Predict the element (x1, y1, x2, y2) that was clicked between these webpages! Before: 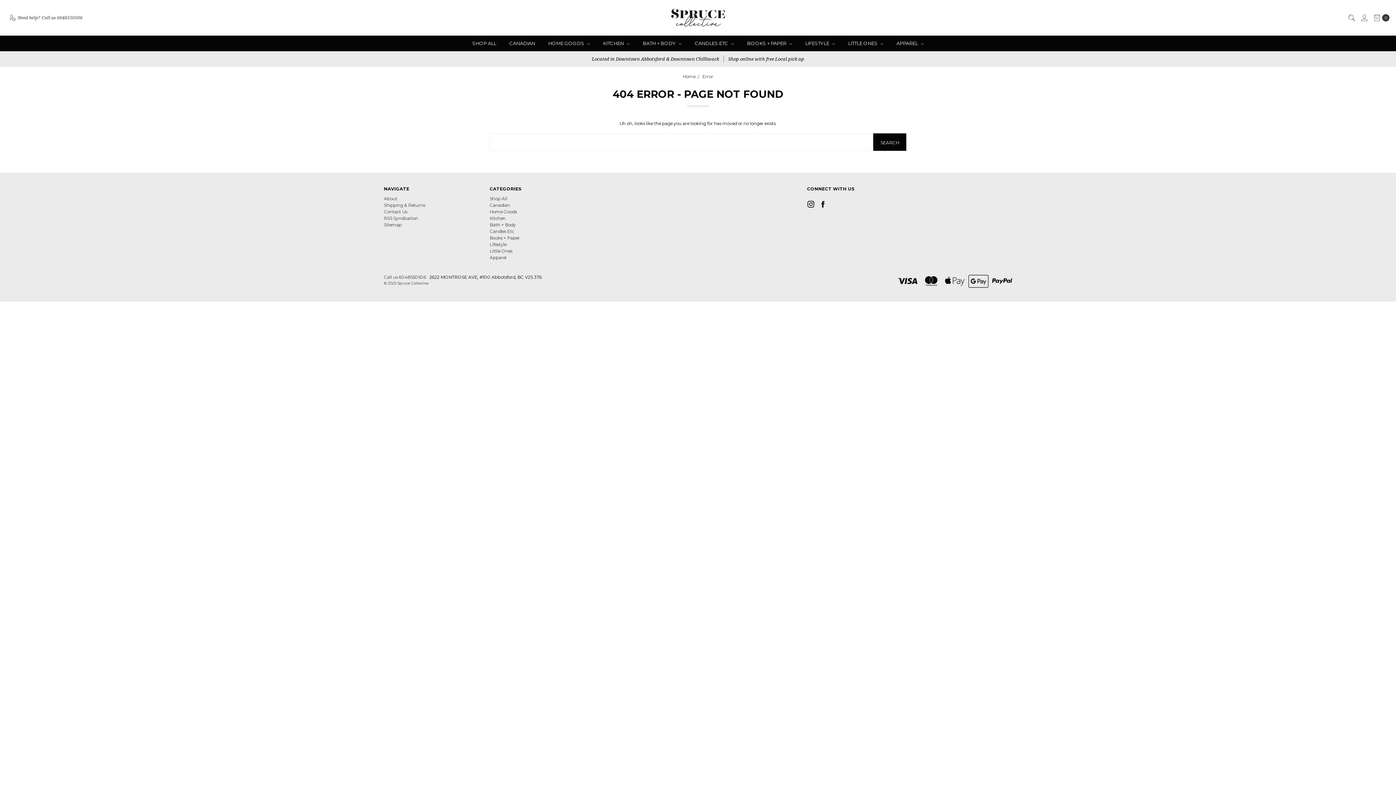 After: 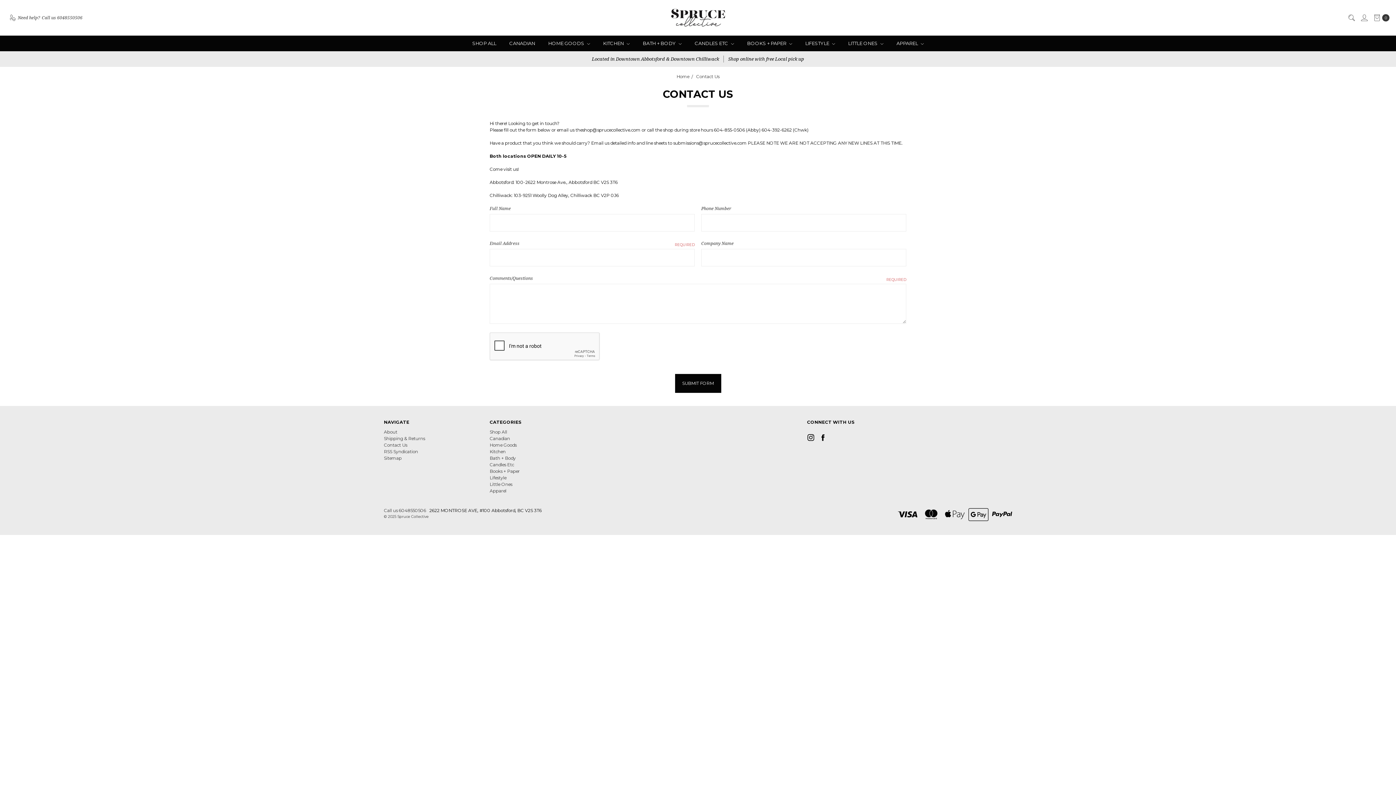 Action: bbox: (384, 209, 407, 214) label: Contact Us